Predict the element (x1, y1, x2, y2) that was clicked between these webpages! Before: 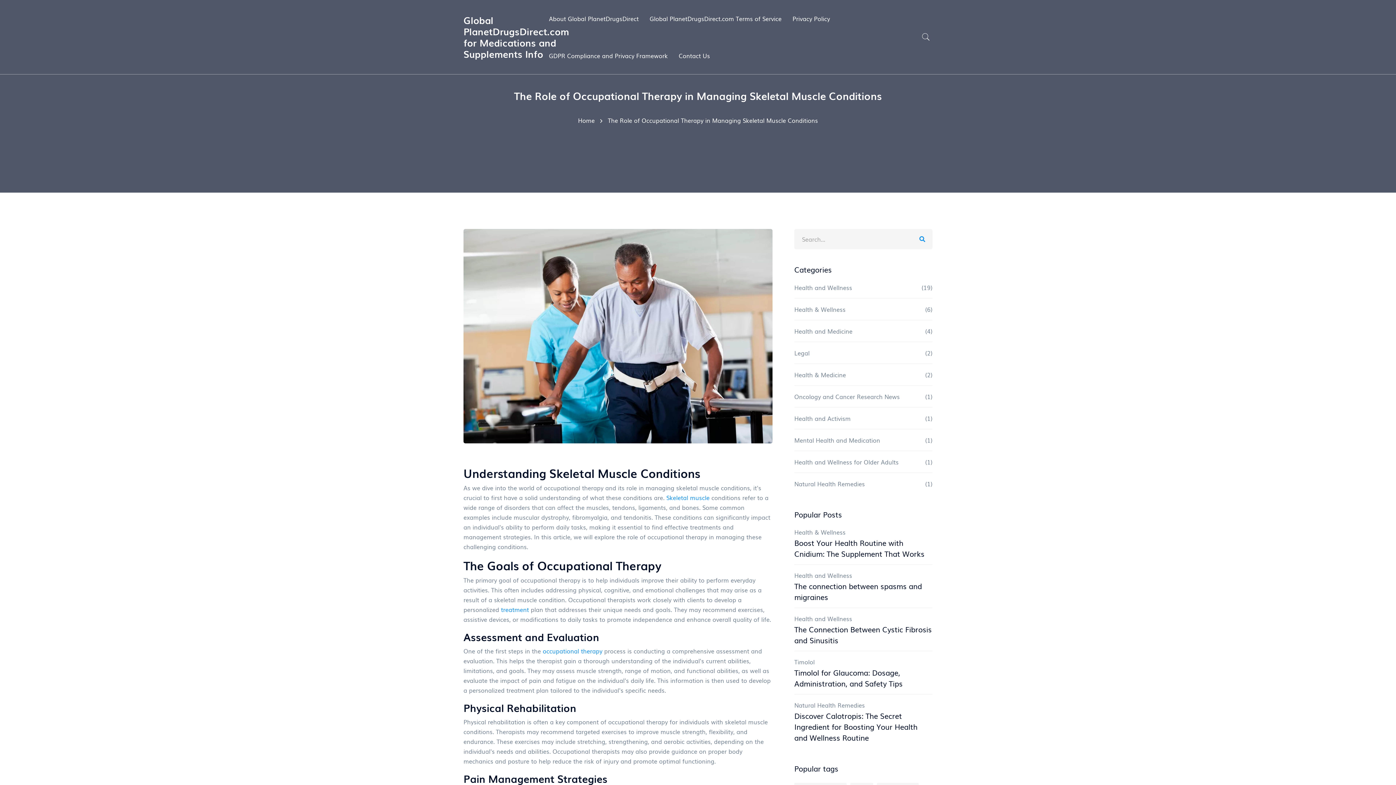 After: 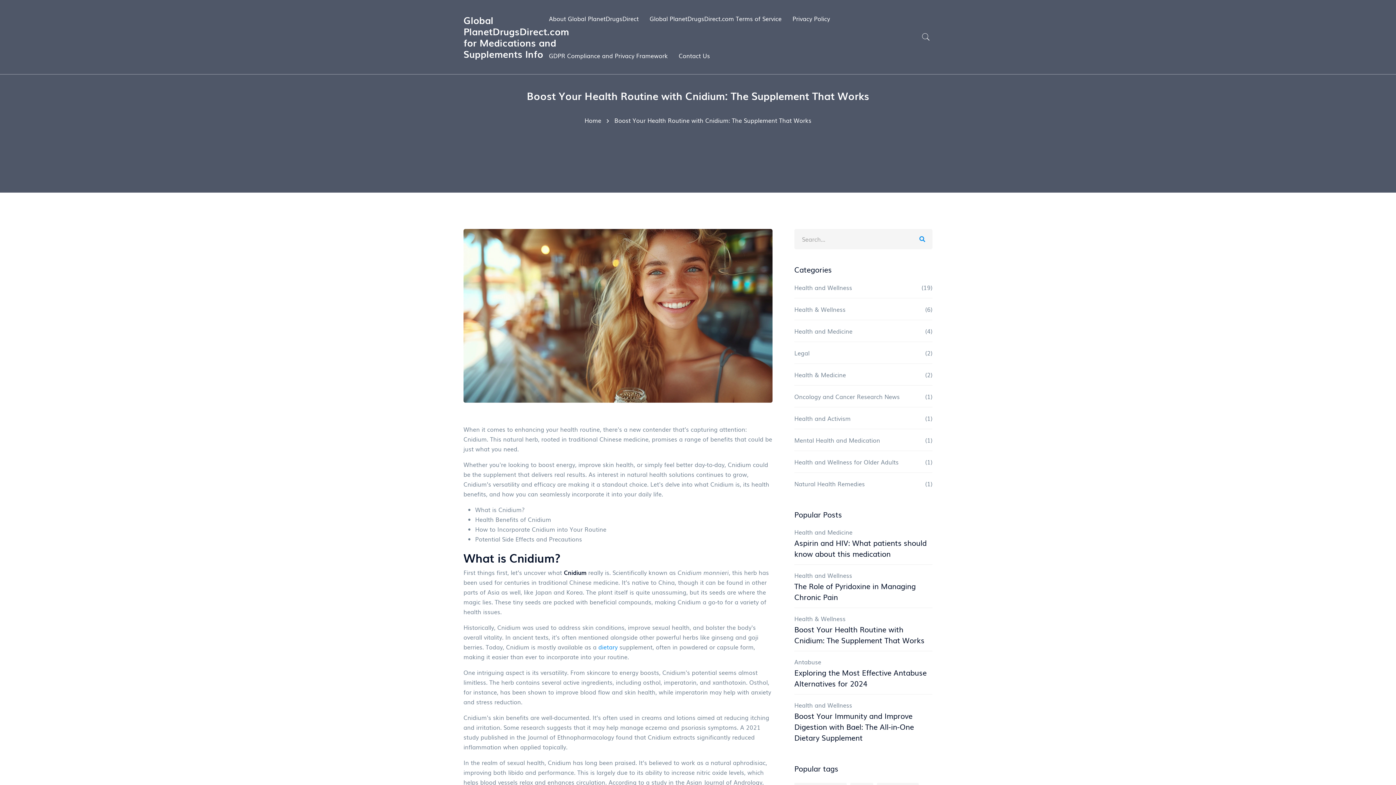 Action: bbox: (794, 537, 932, 559) label: Boost Your Health Routine with Cnidium: The Supplement That Works